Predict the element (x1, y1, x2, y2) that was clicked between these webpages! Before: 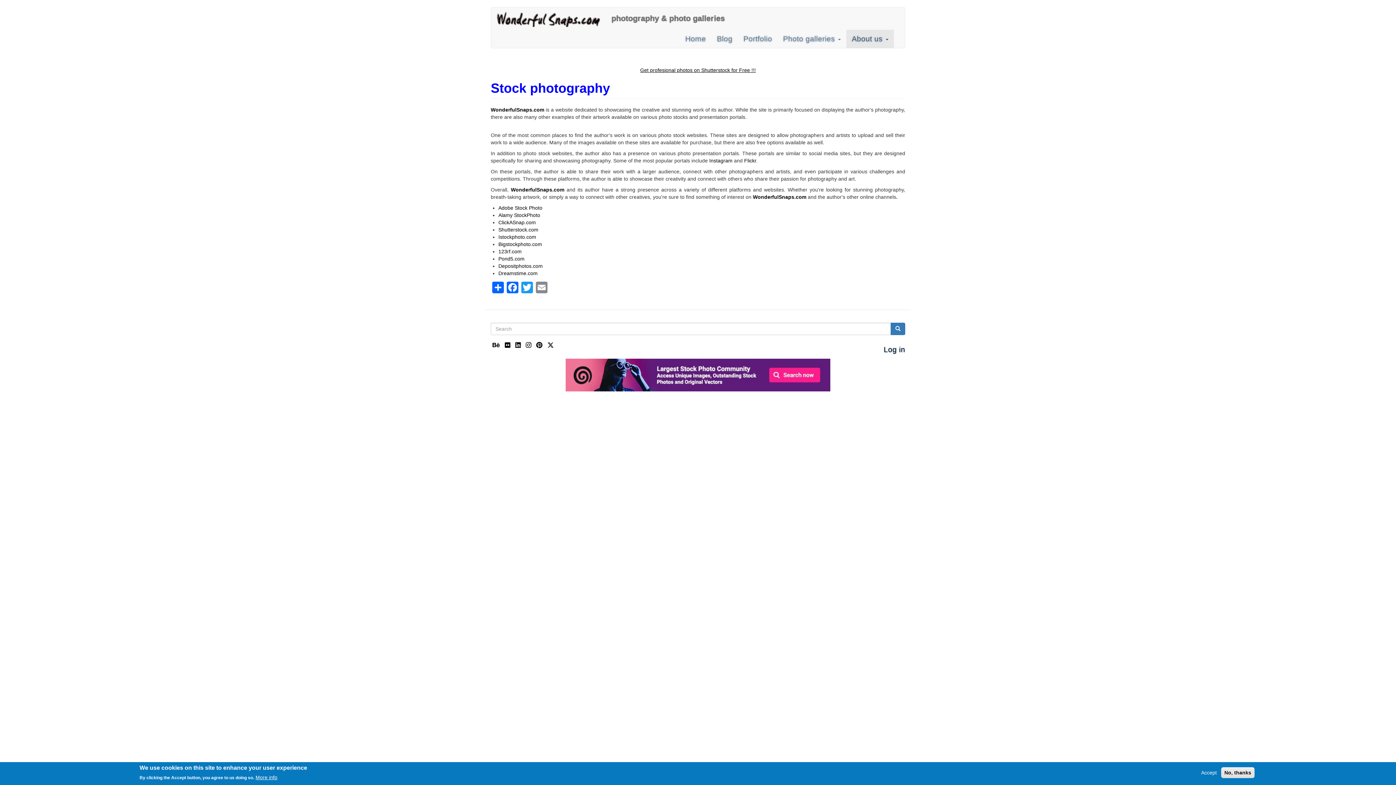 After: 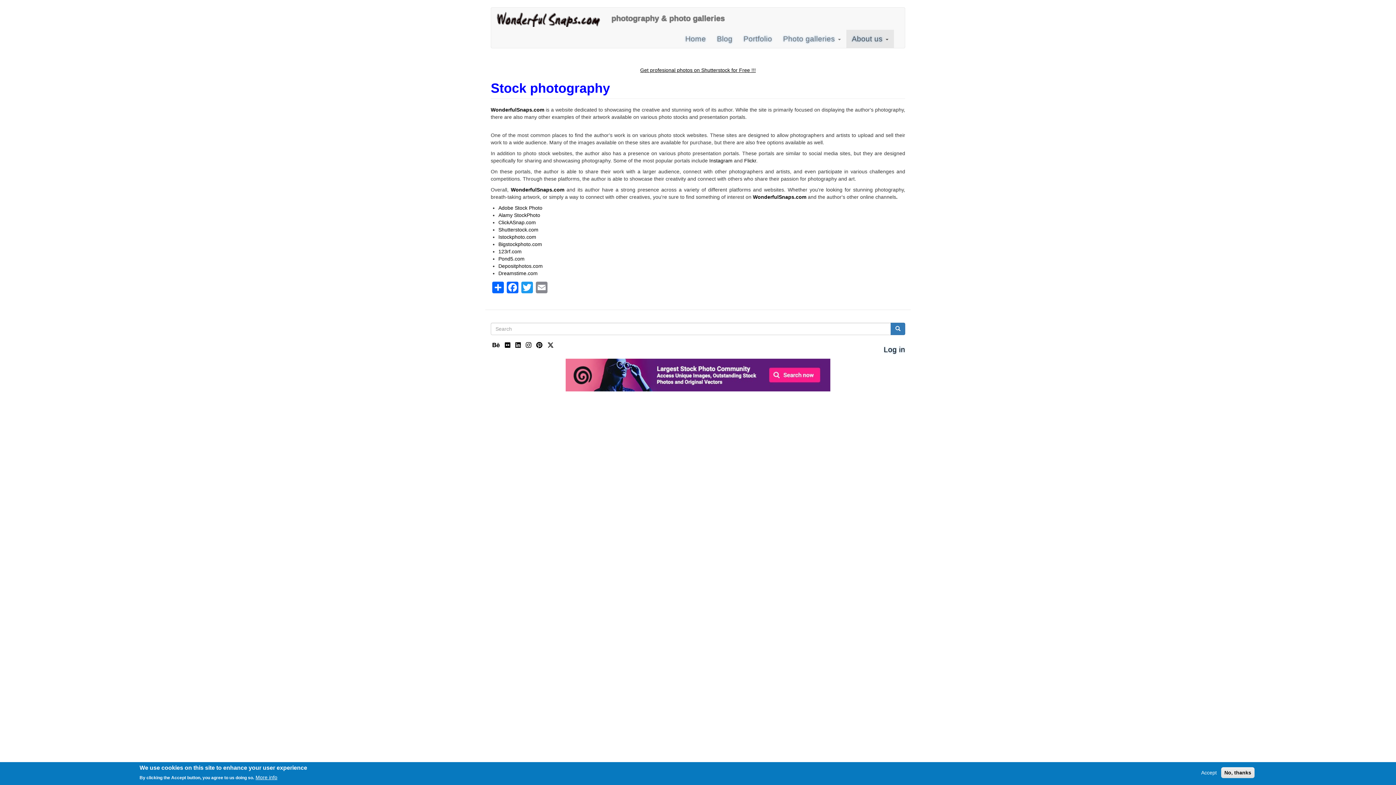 Action: bbox: (565, 371, 830, 377)